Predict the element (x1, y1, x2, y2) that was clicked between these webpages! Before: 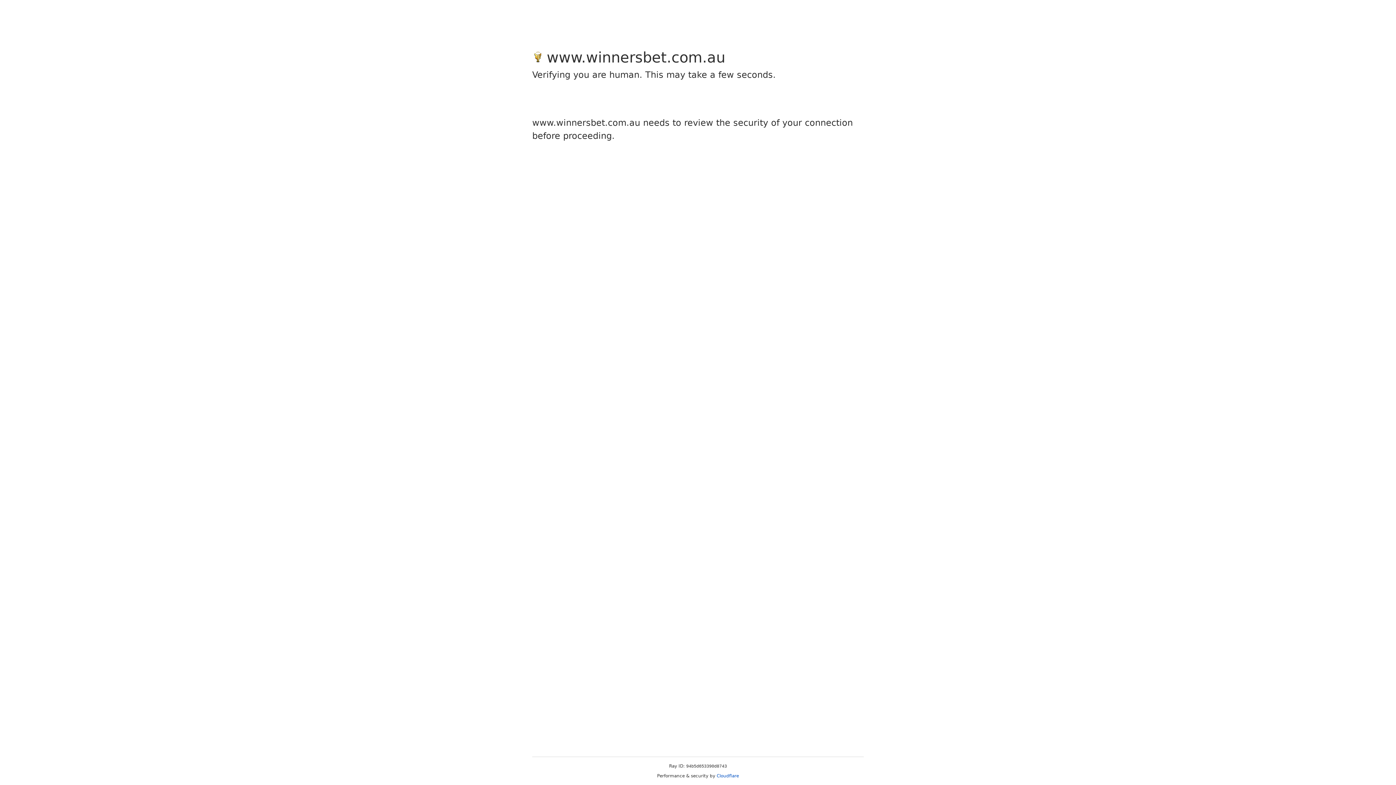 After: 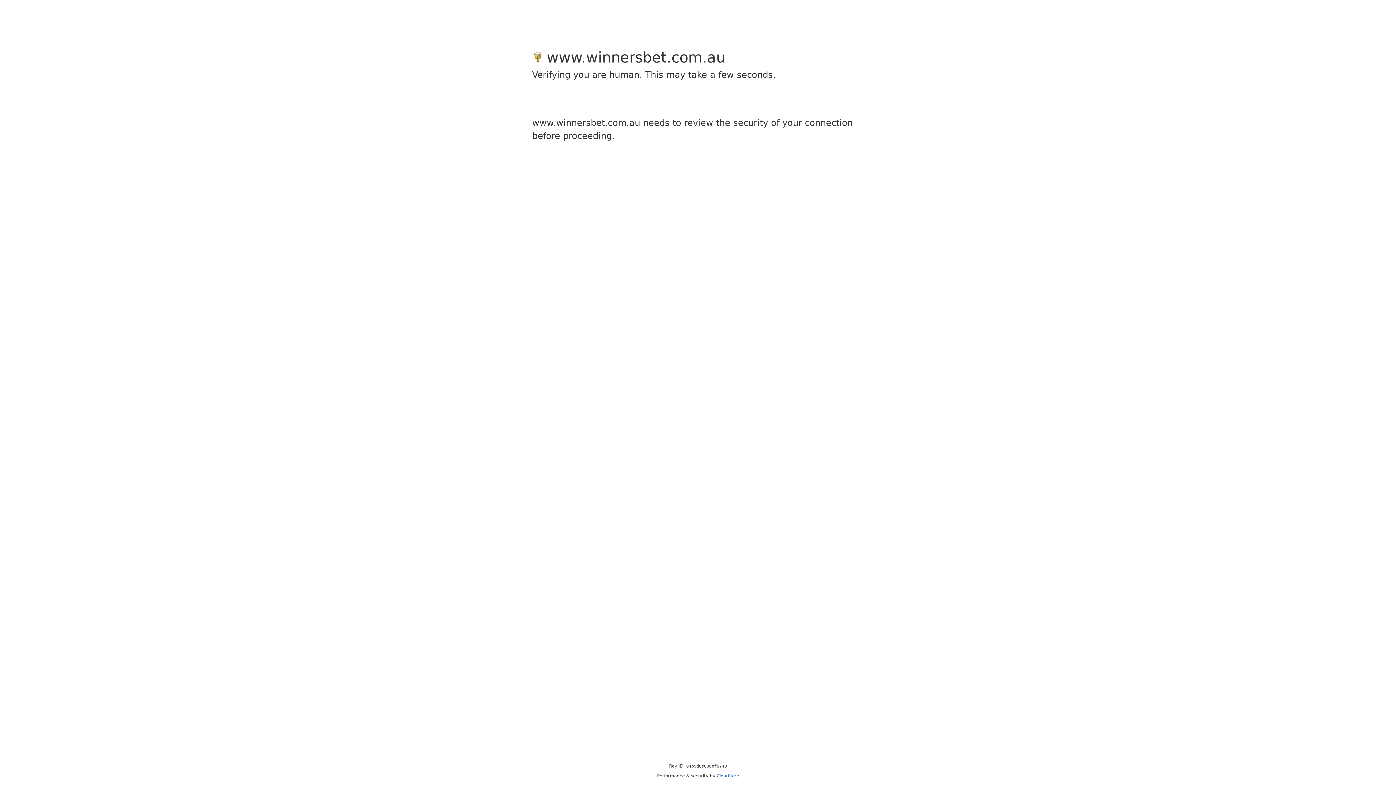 Action: label: Cloudflare bbox: (716, 773, 739, 778)